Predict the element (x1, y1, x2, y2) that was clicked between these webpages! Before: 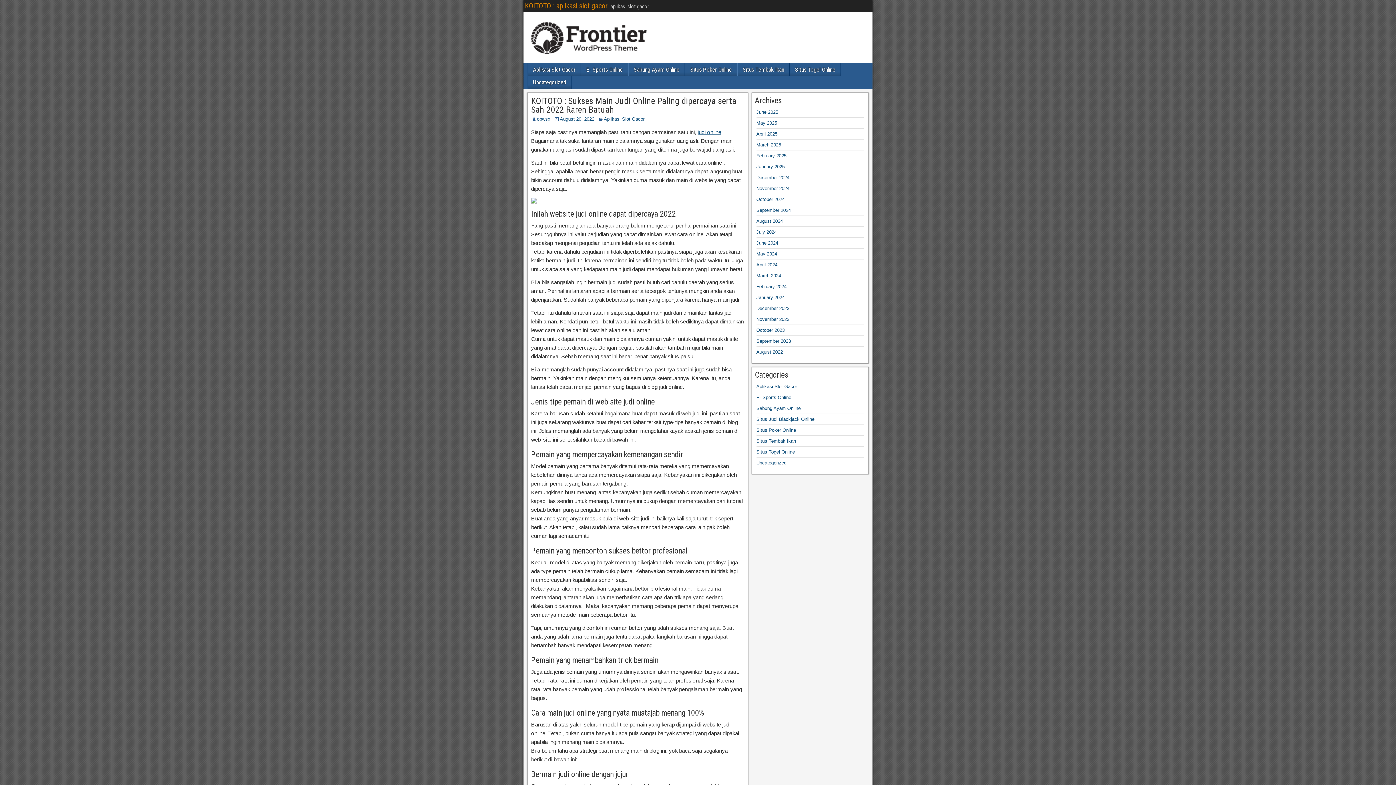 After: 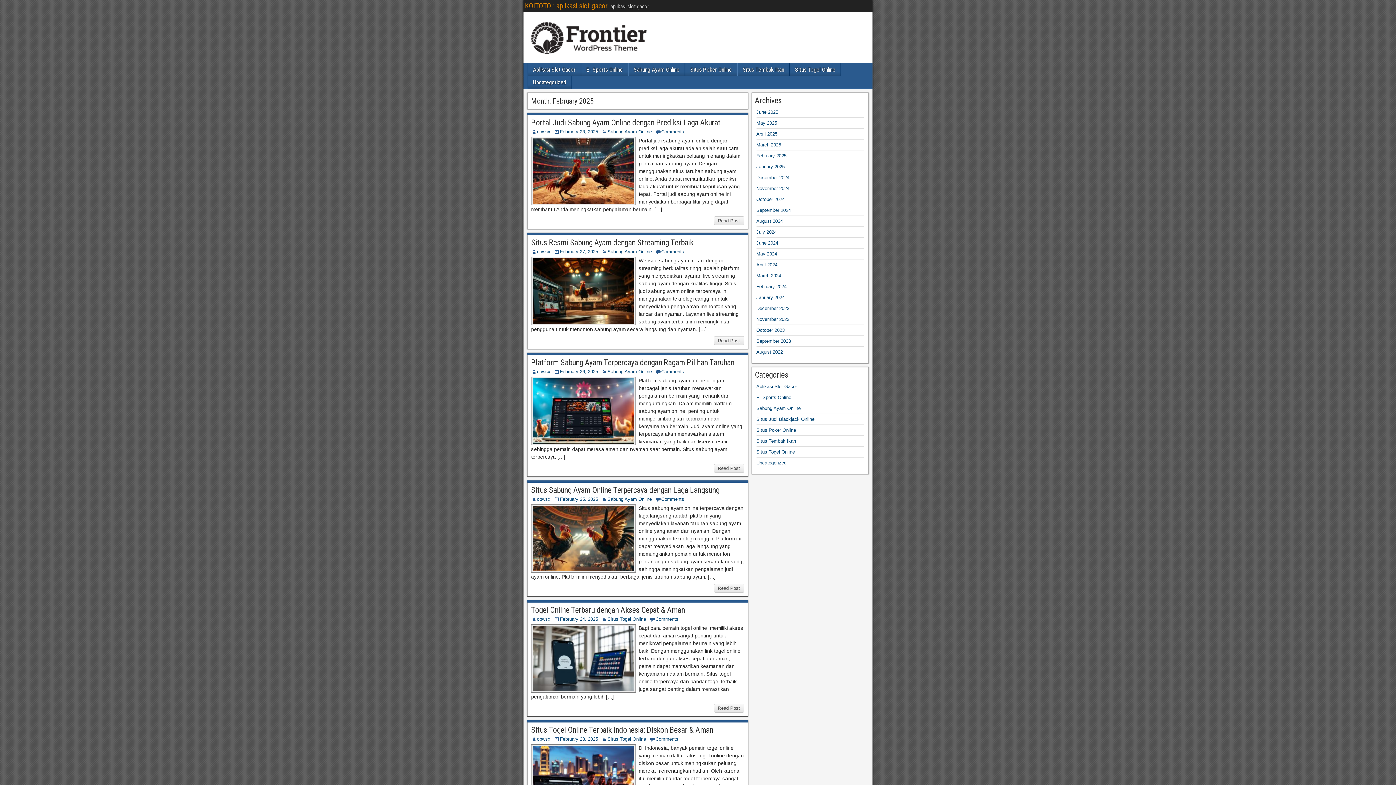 Action: label: February 2025 bbox: (756, 153, 786, 158)